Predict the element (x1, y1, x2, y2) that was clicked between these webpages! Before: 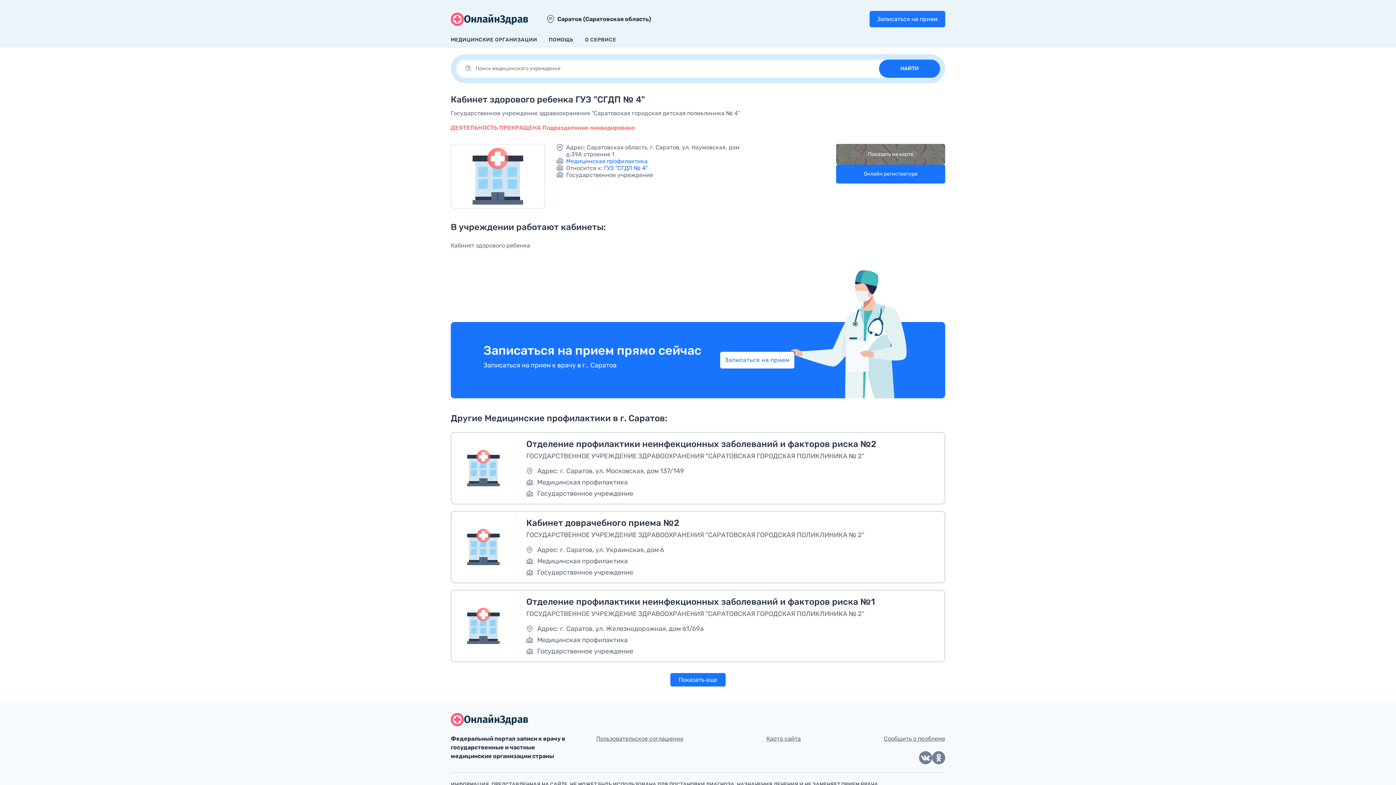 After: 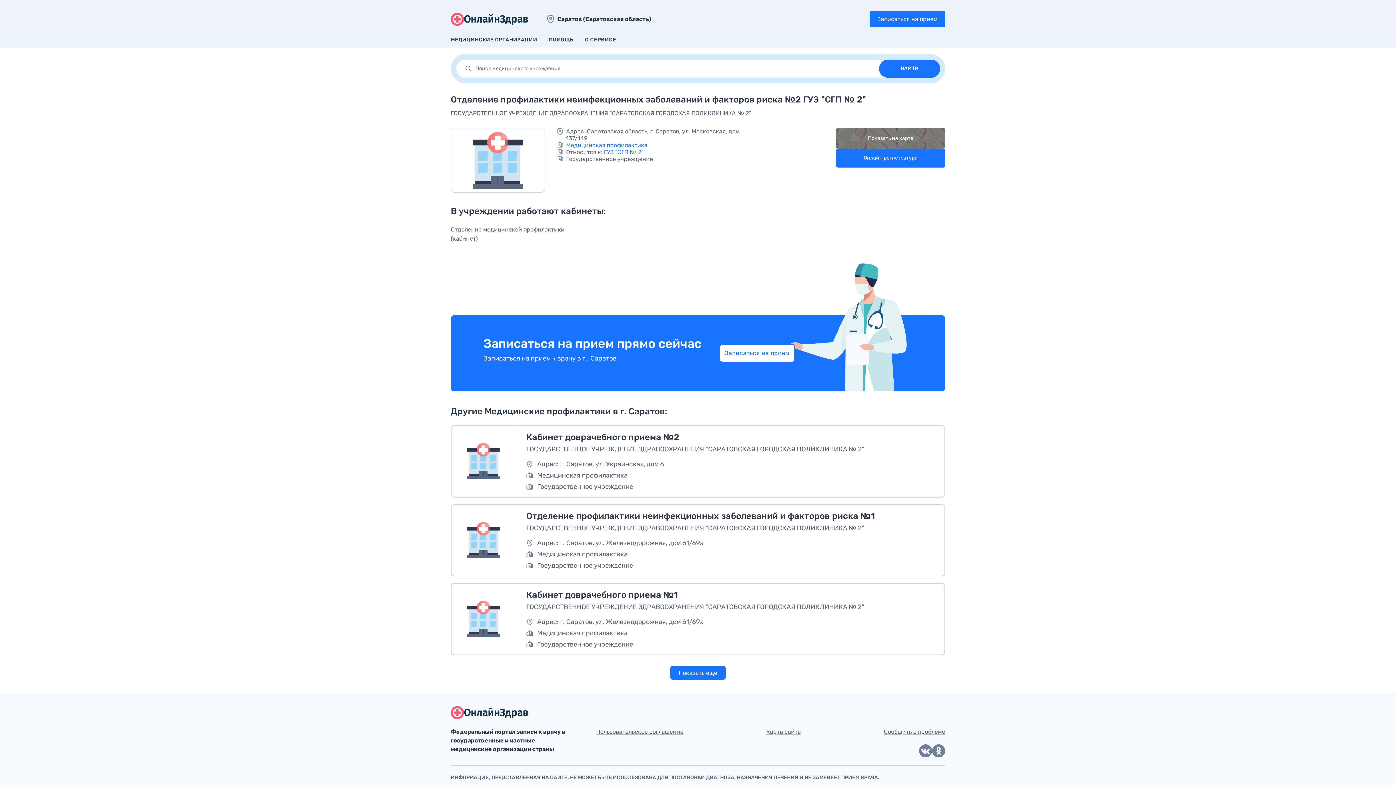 Action: bbox: (450, 432, 945, 504) label: Отделение профилактики неинфекционных заболеваний и факторов риска №2

ГОСУДАРСТВЕННОЕ УЧРЕЖДЕНИЕ ЗДРАВООХРАНЕНИЯ "САРАТОВСКАЯ ГОРОДСКАЯ ПОЛИКЛИНИКА № 2"

Адрес: г. Саратов, ул. Московская, дом 137/149
Медицинская профилактика
Государственное учреждение